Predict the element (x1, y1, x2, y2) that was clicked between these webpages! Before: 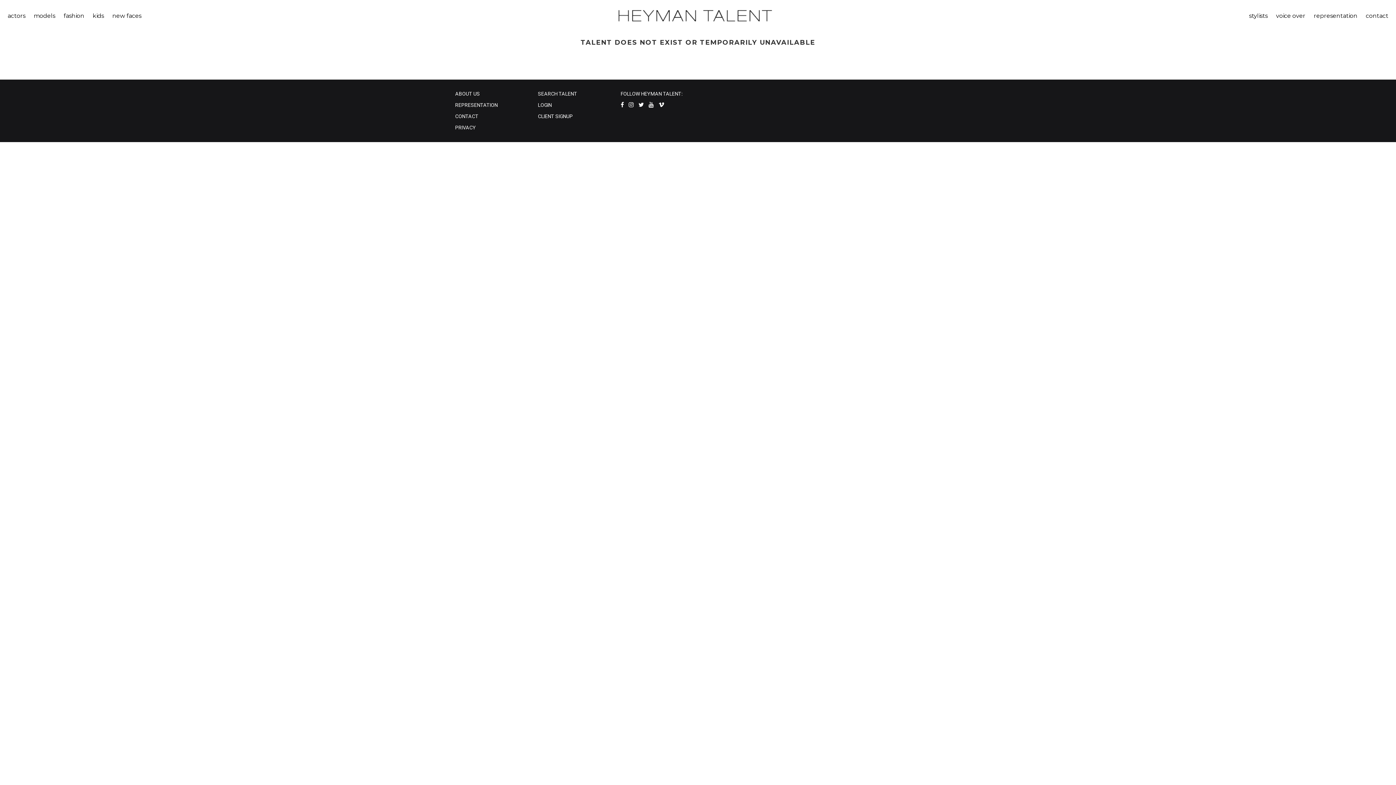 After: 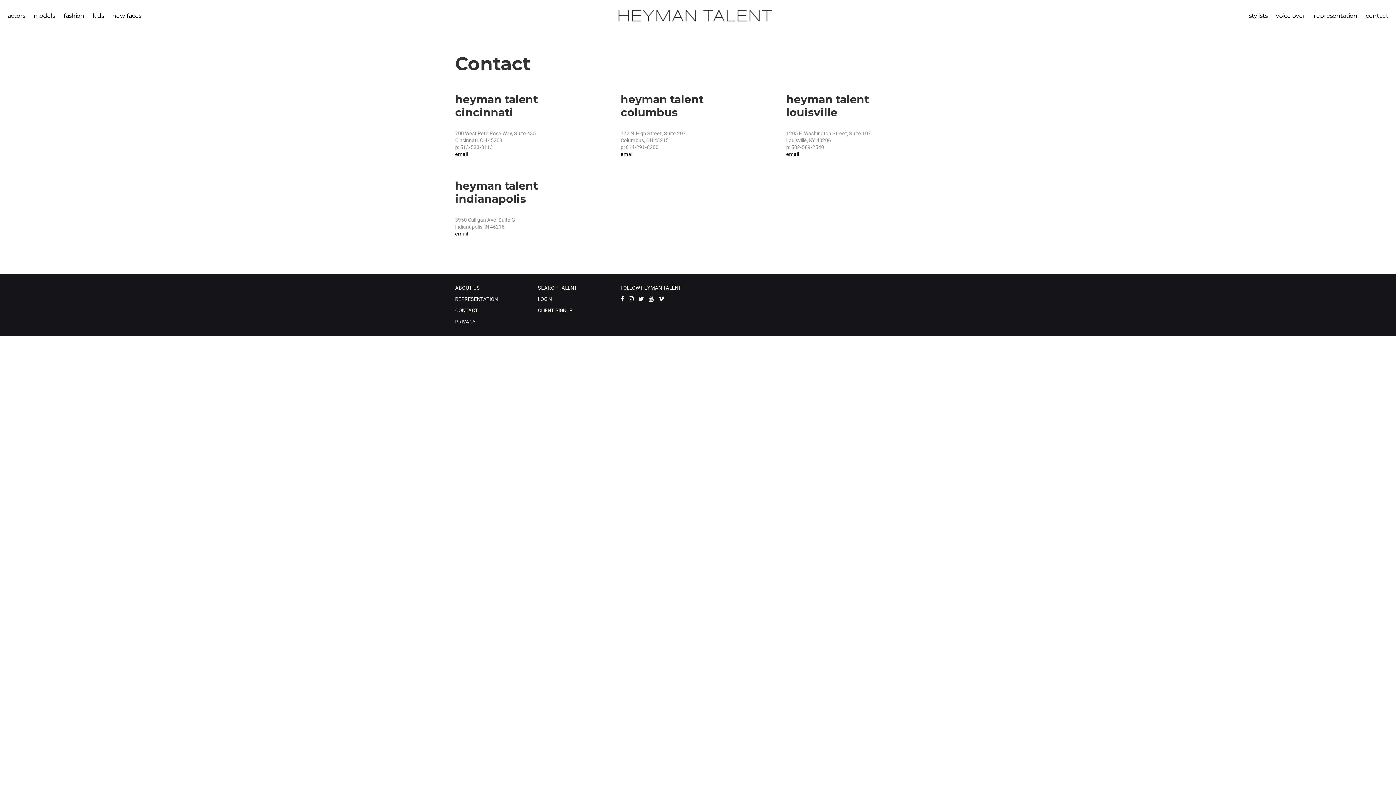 Action: label: ABOUT US bbox: (455, 90, 480, 96)